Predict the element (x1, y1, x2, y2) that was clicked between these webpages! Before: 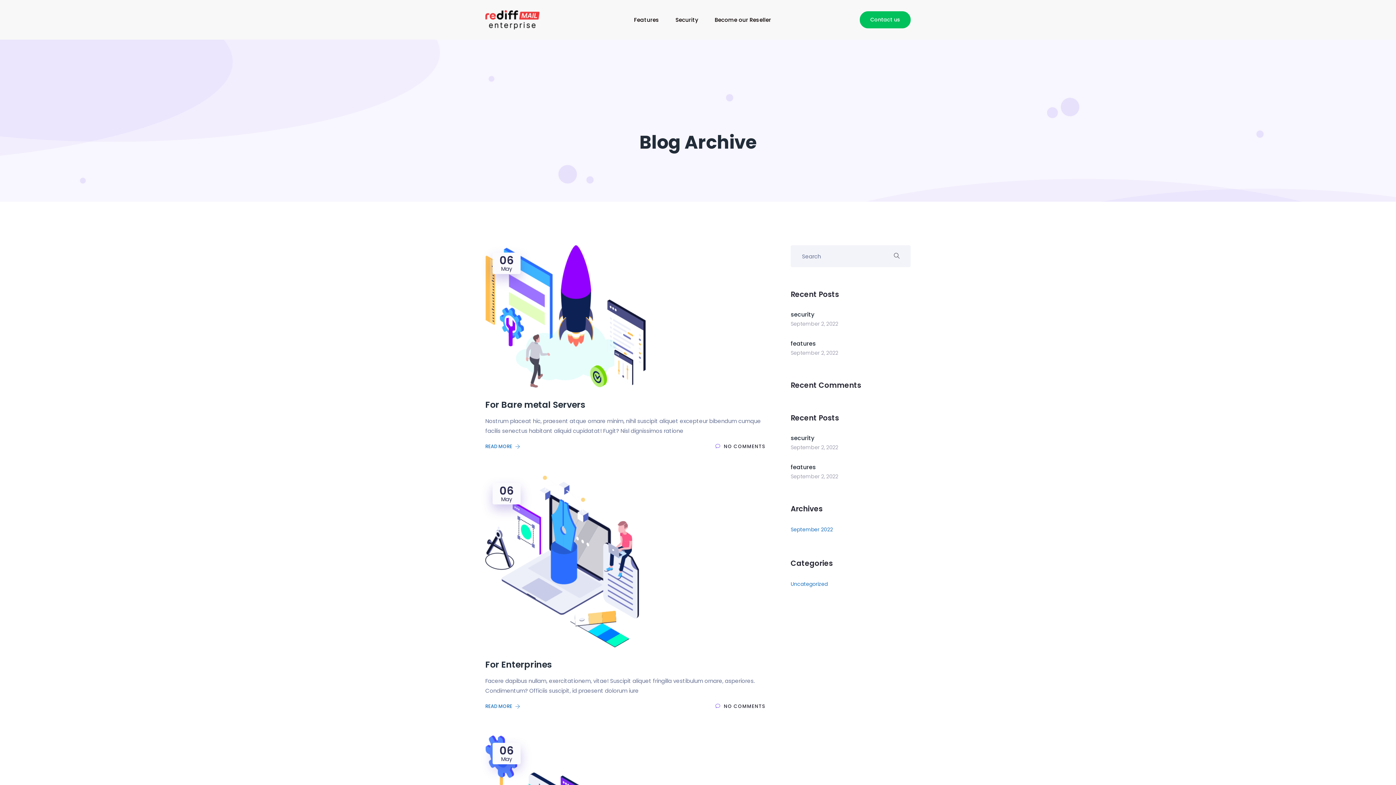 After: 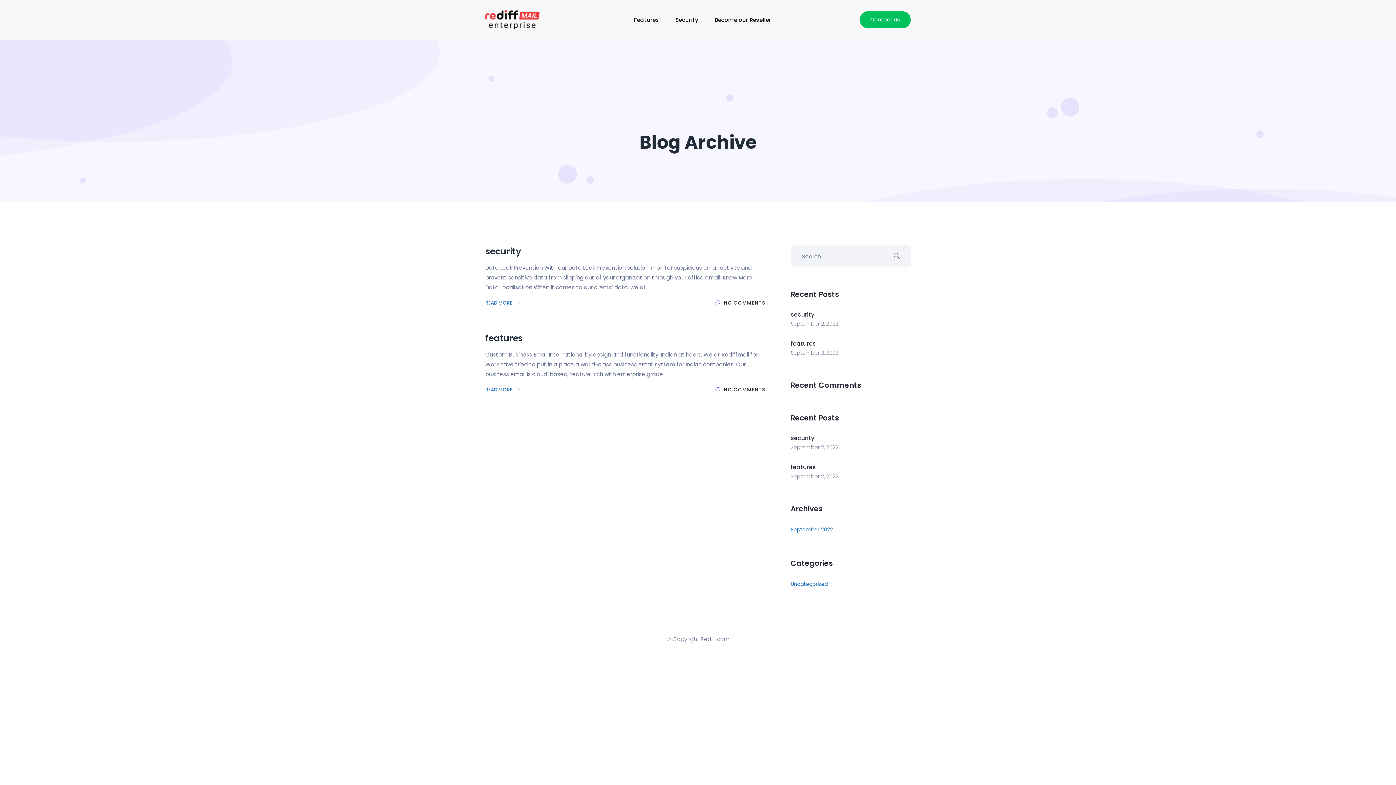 Action: bbox: (790, 526, 833, 533) label: September 2022